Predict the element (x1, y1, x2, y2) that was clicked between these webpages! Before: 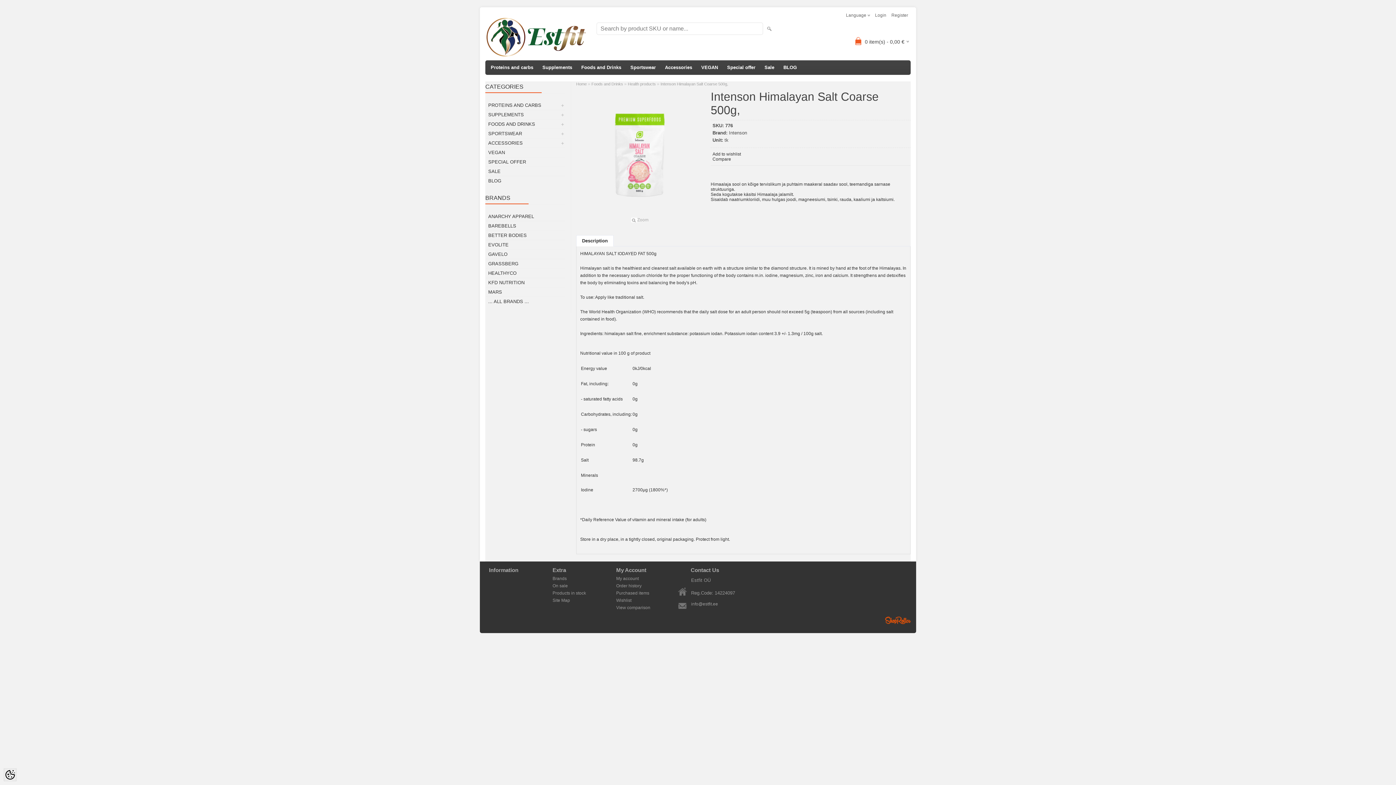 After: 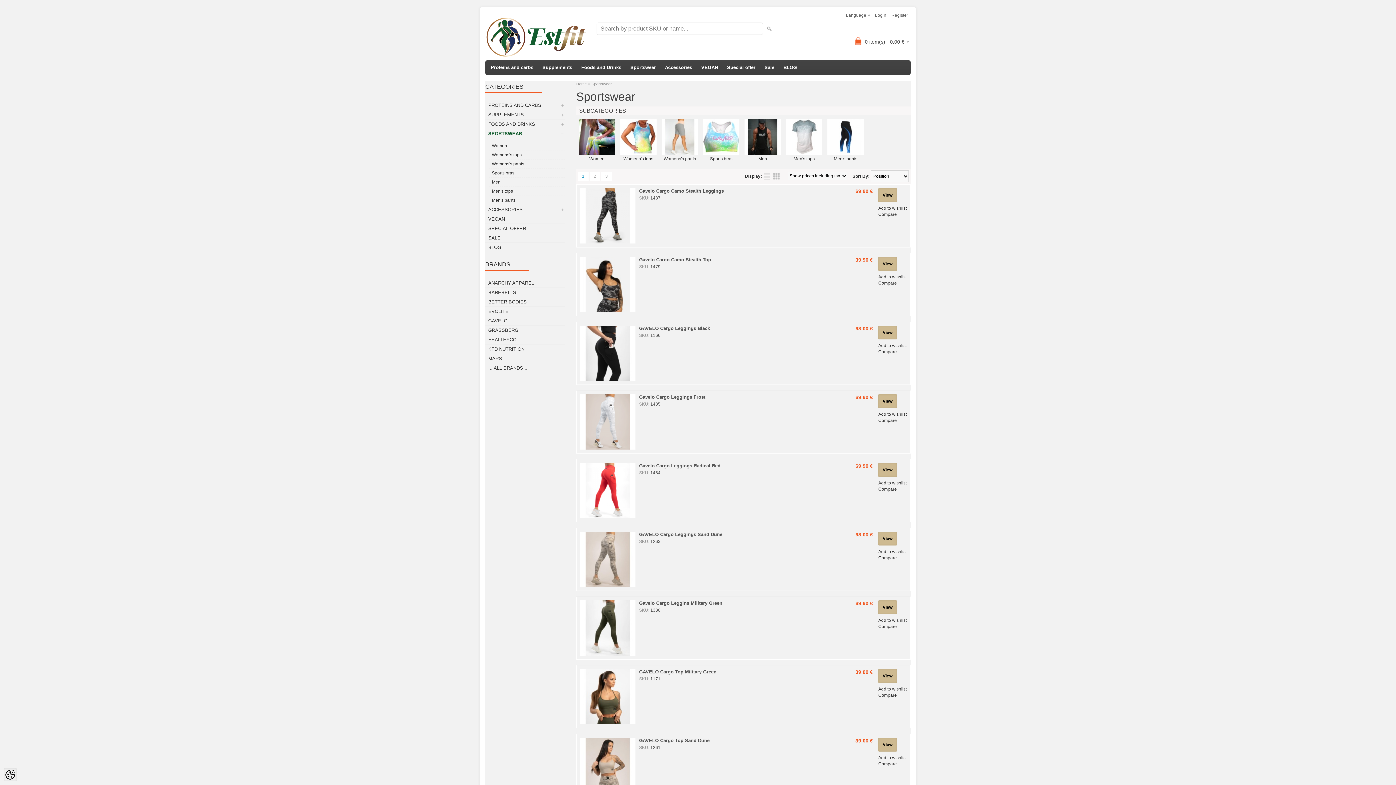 Action: label: SPORTSWEAR bbox: (485, 129, 565, 138)